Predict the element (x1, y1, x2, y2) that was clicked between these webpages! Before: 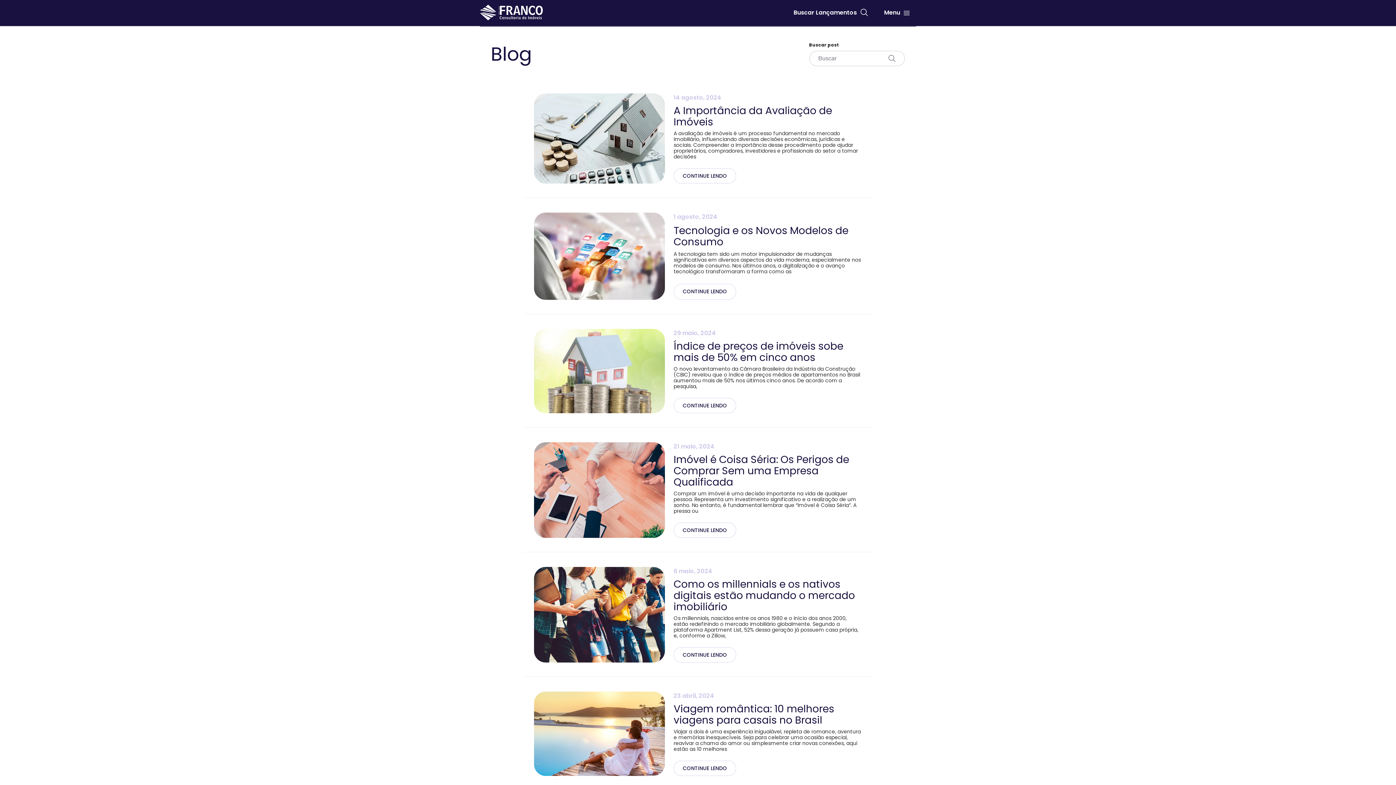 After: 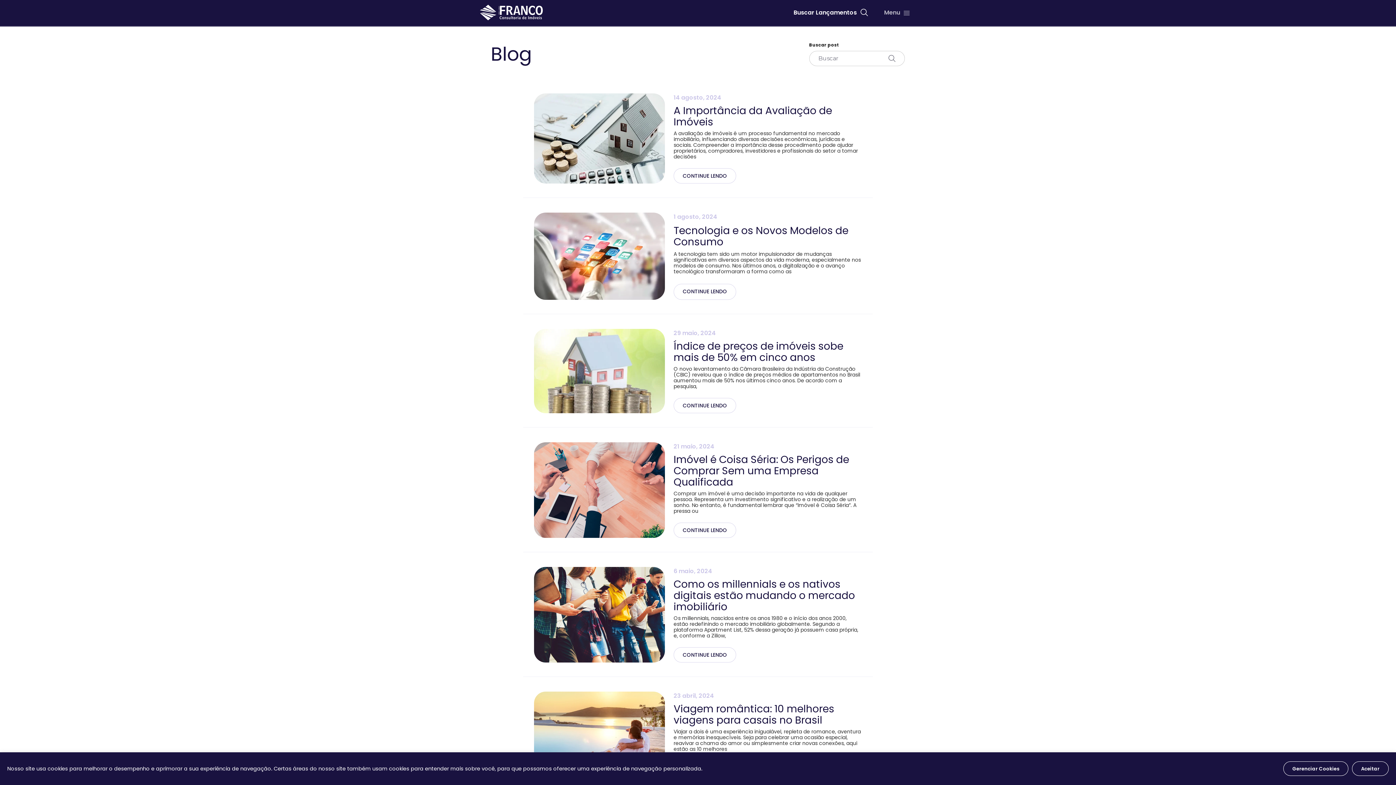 Action: bbox: (877, 5, 916, 19) label: Menu